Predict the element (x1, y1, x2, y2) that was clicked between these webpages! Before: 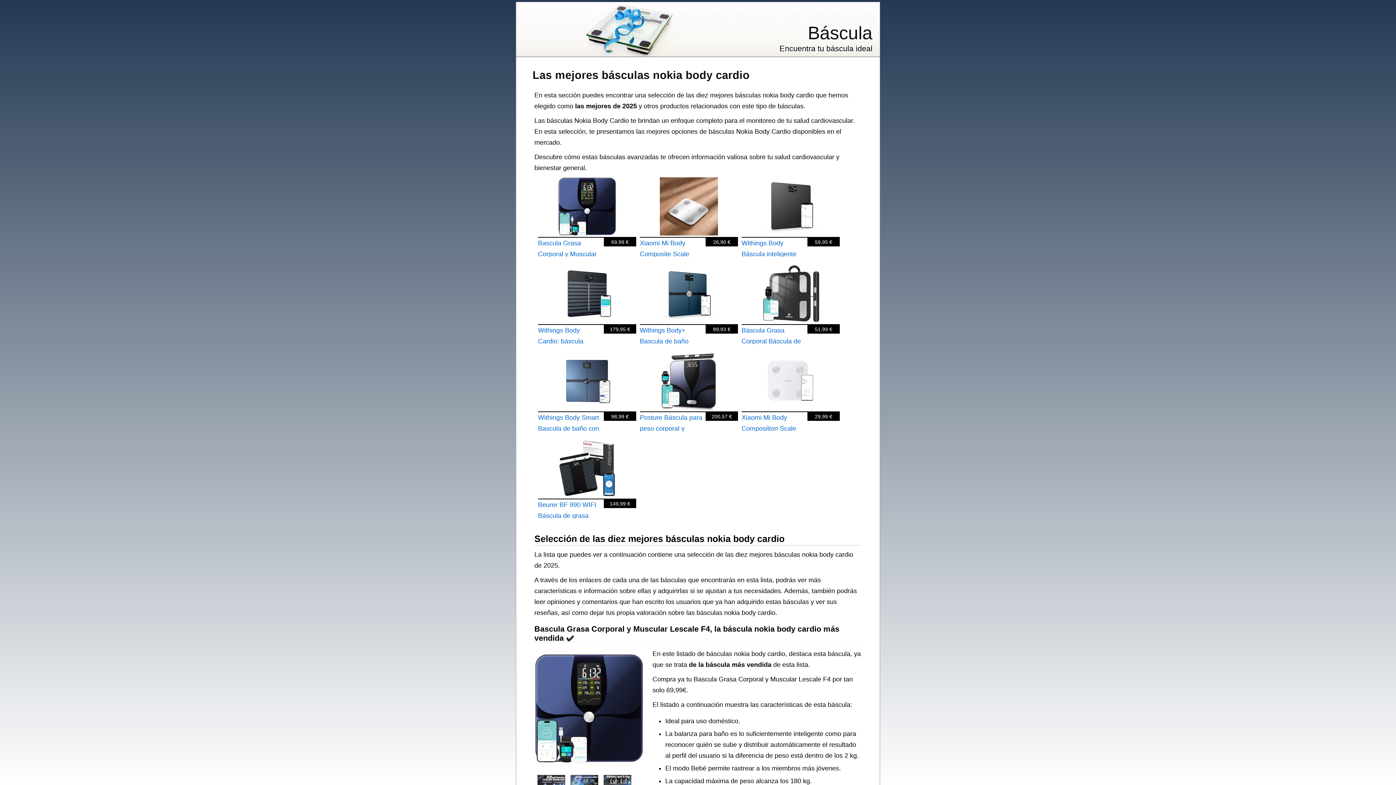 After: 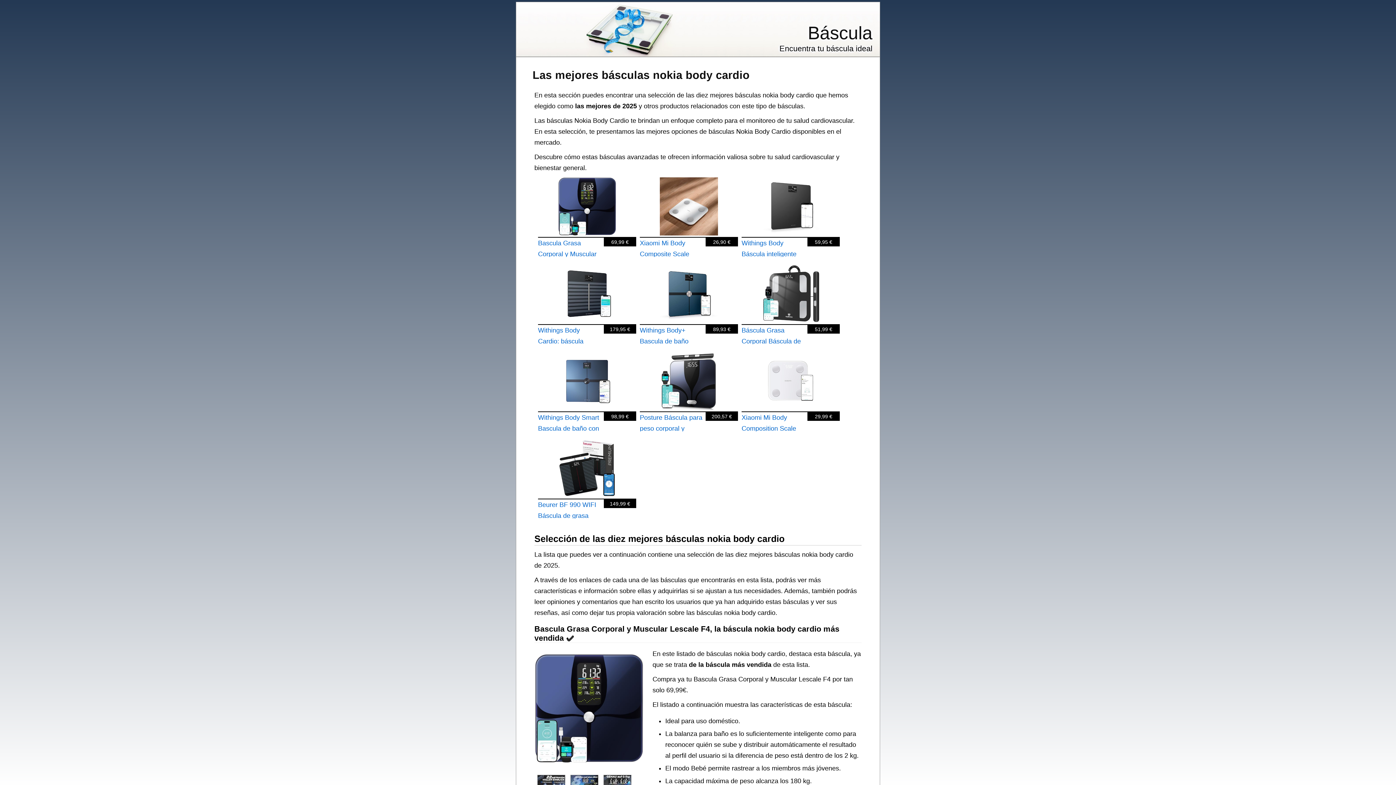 Action: bbox: (640, 264, 738, 323) label: Withings Body+ Bascula de baño inteligente grasa corporal y muscular
89,93 €